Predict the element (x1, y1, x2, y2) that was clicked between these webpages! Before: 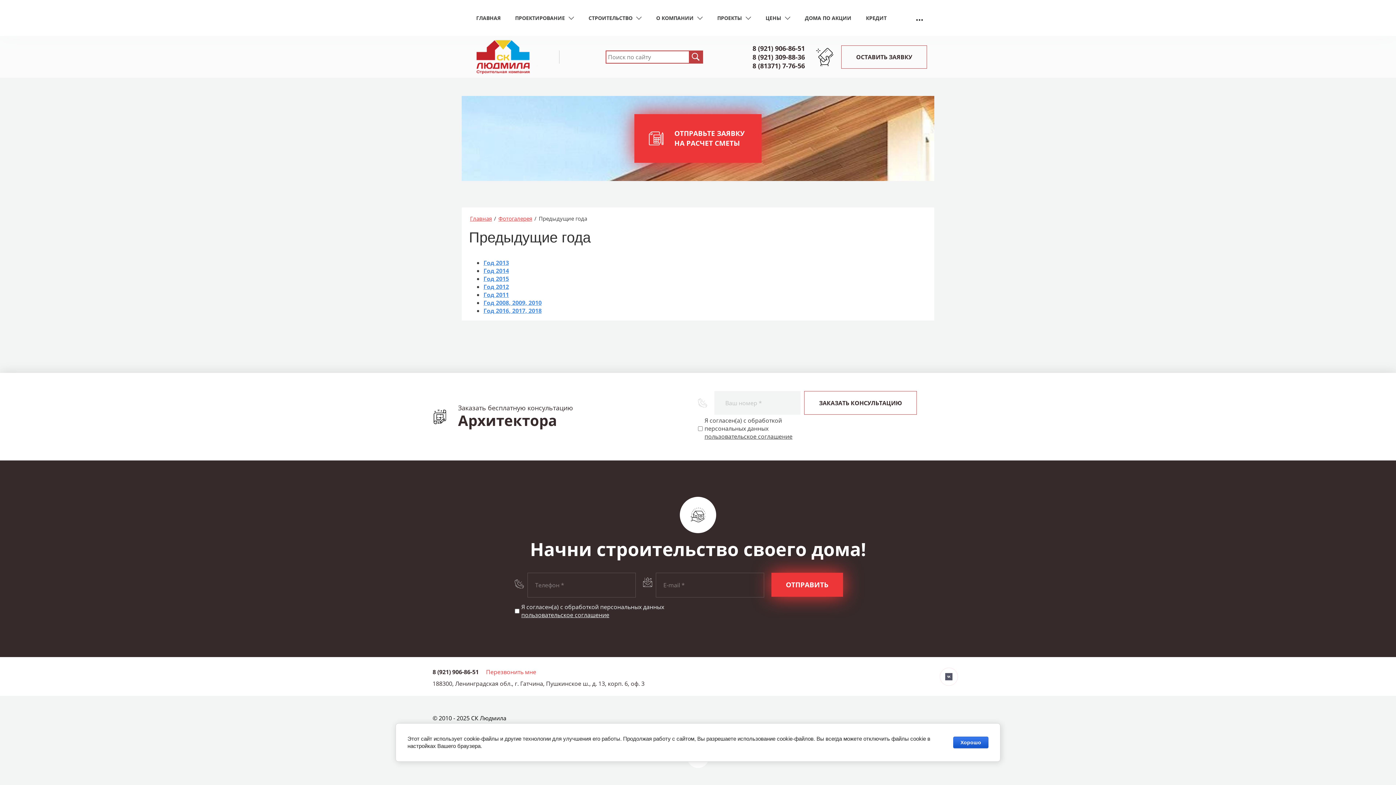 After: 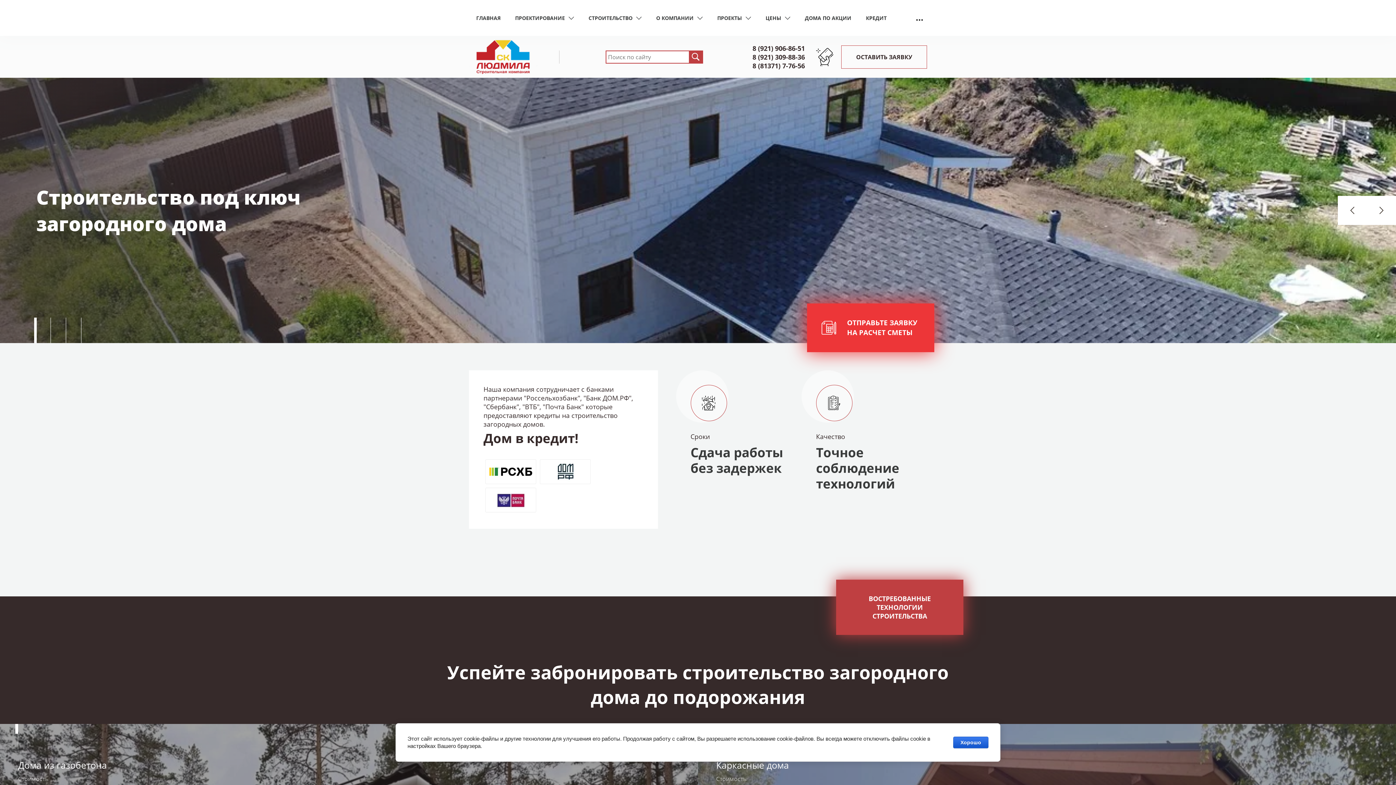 Action: bbox: (469, 39, 537, 74)